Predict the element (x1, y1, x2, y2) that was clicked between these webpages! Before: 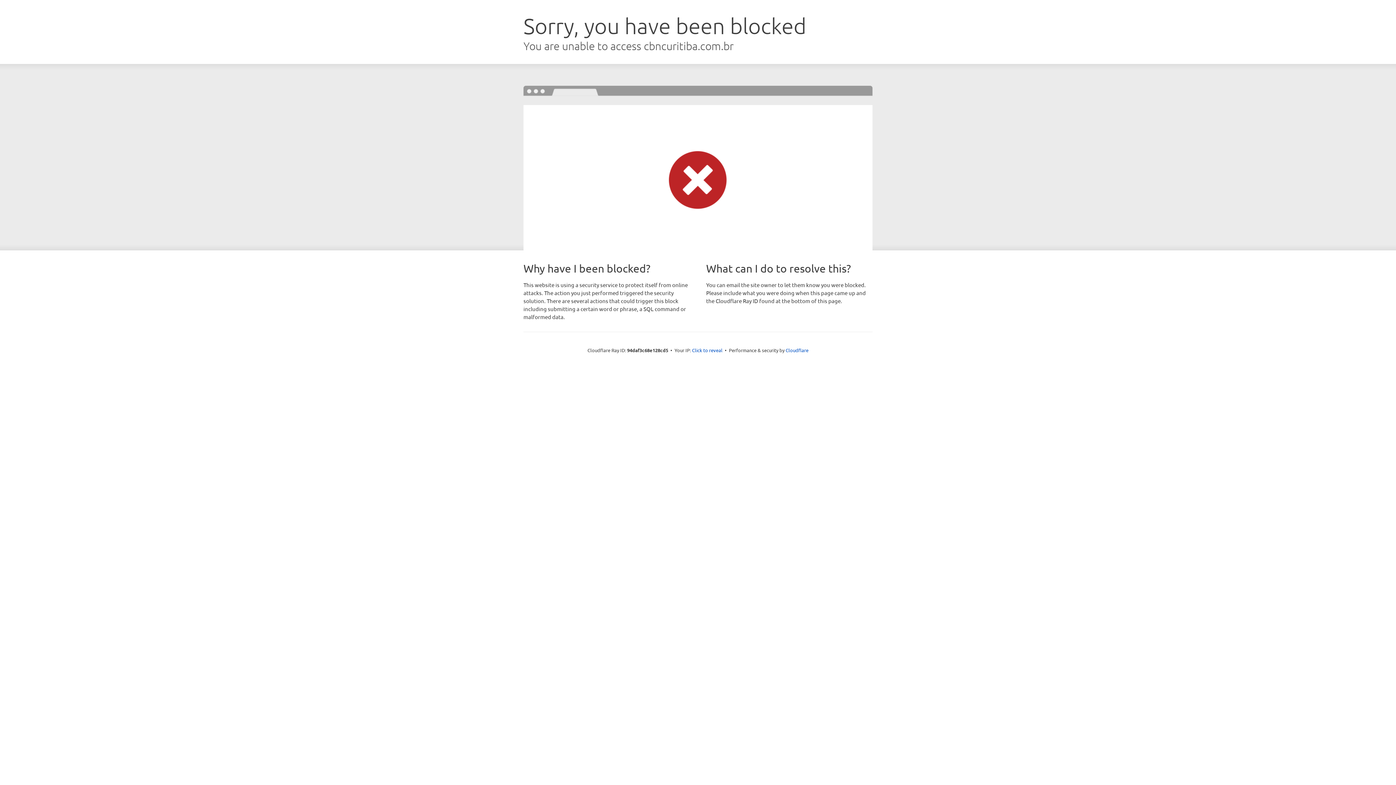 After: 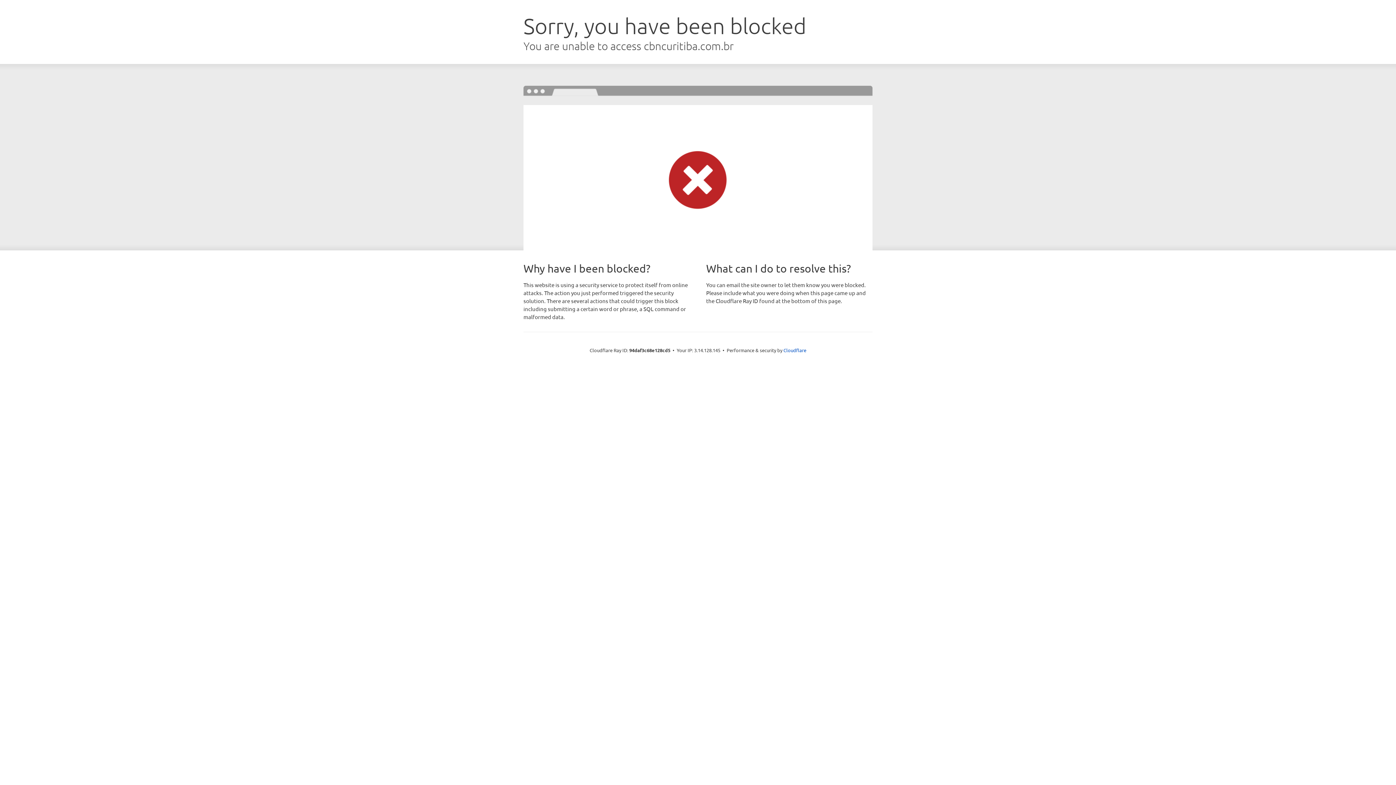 Action: bbox: (692, 346, 722, 353) label: Click to reveal